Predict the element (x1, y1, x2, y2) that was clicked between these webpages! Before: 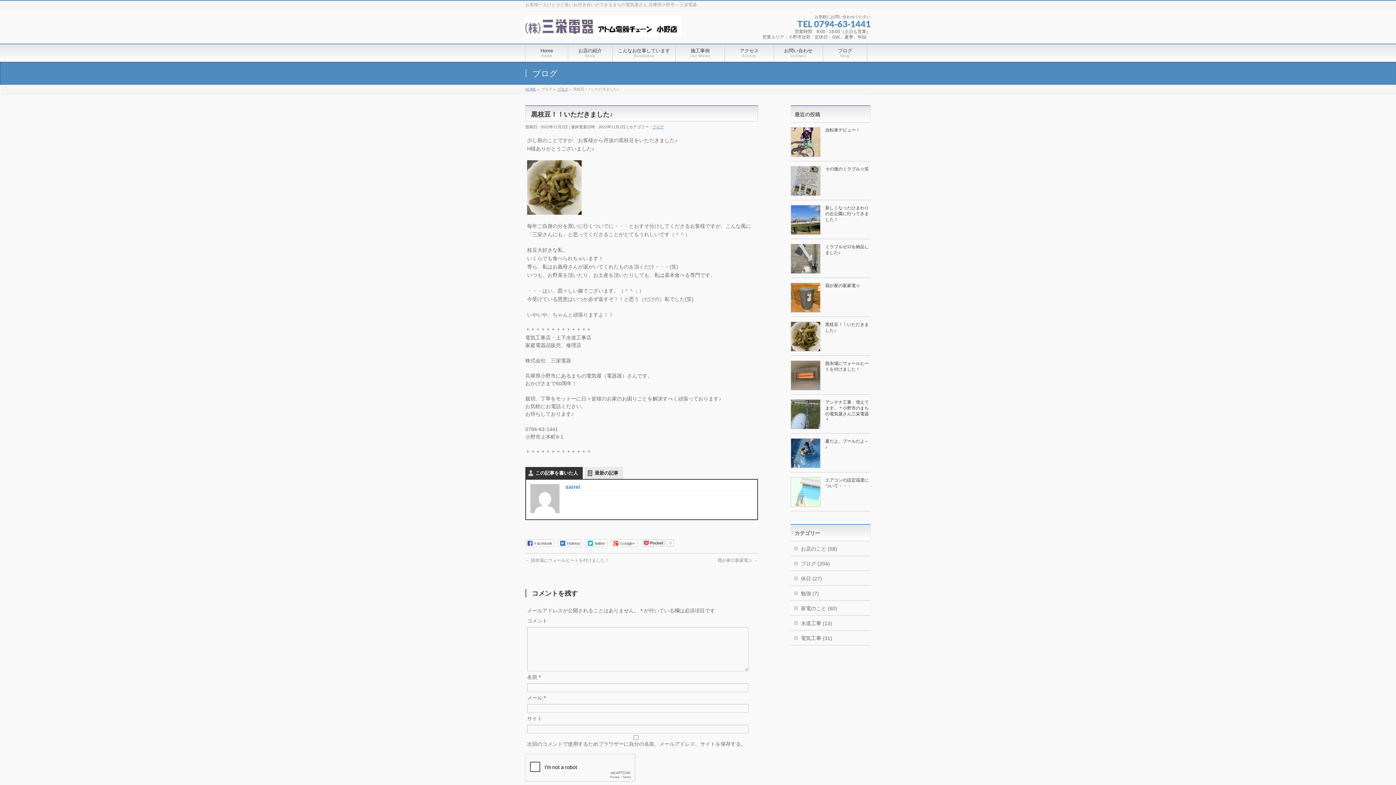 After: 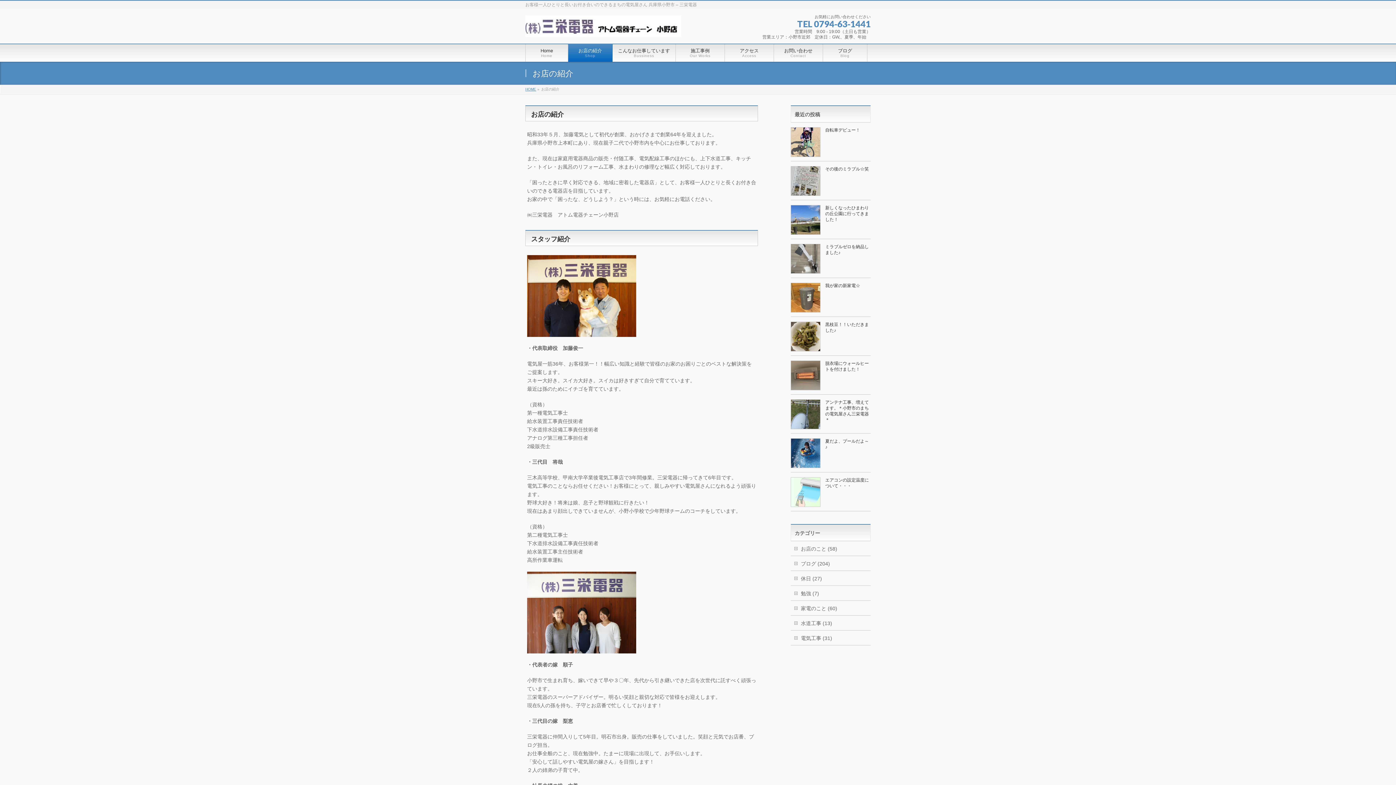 Action: bbox: (568, 44, 612, 61) label: 　お店の紹介　
Shop